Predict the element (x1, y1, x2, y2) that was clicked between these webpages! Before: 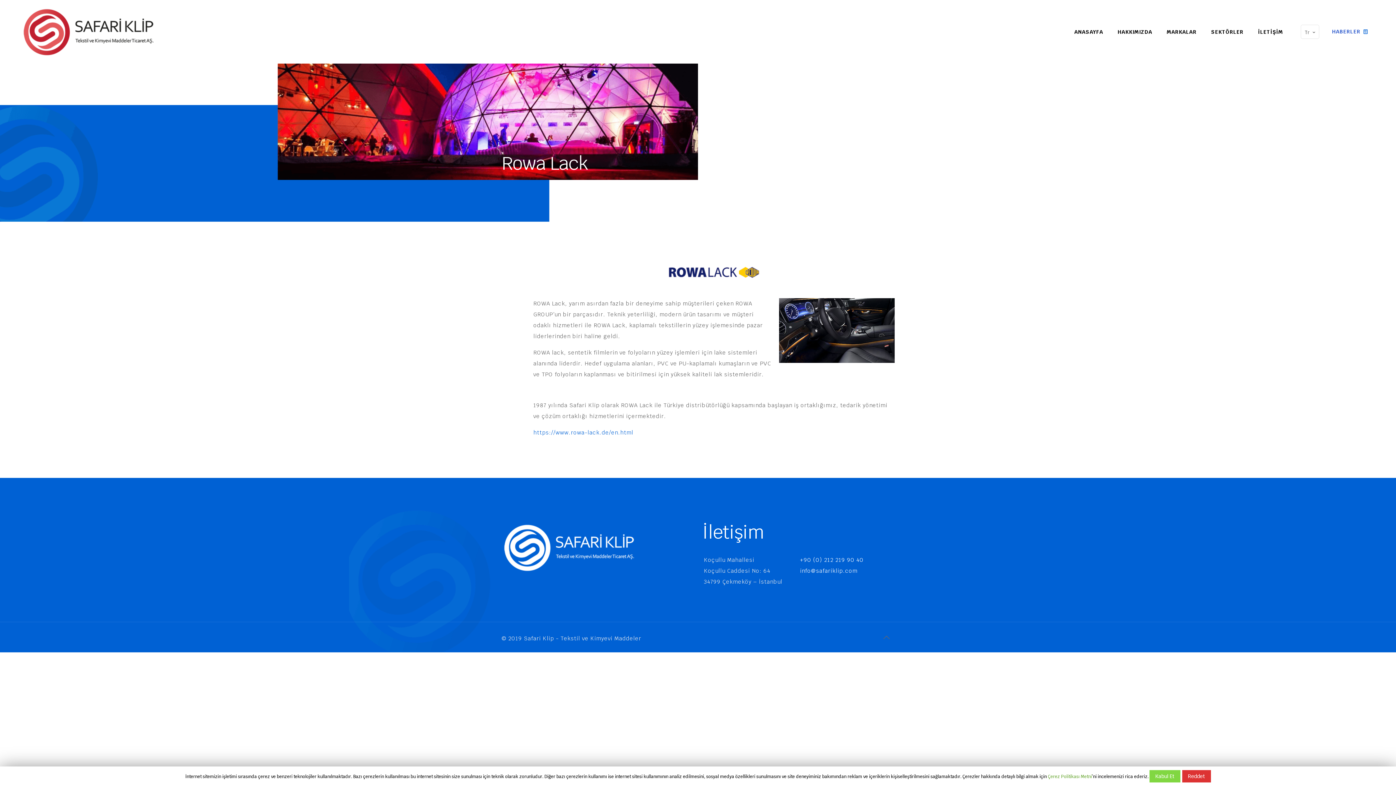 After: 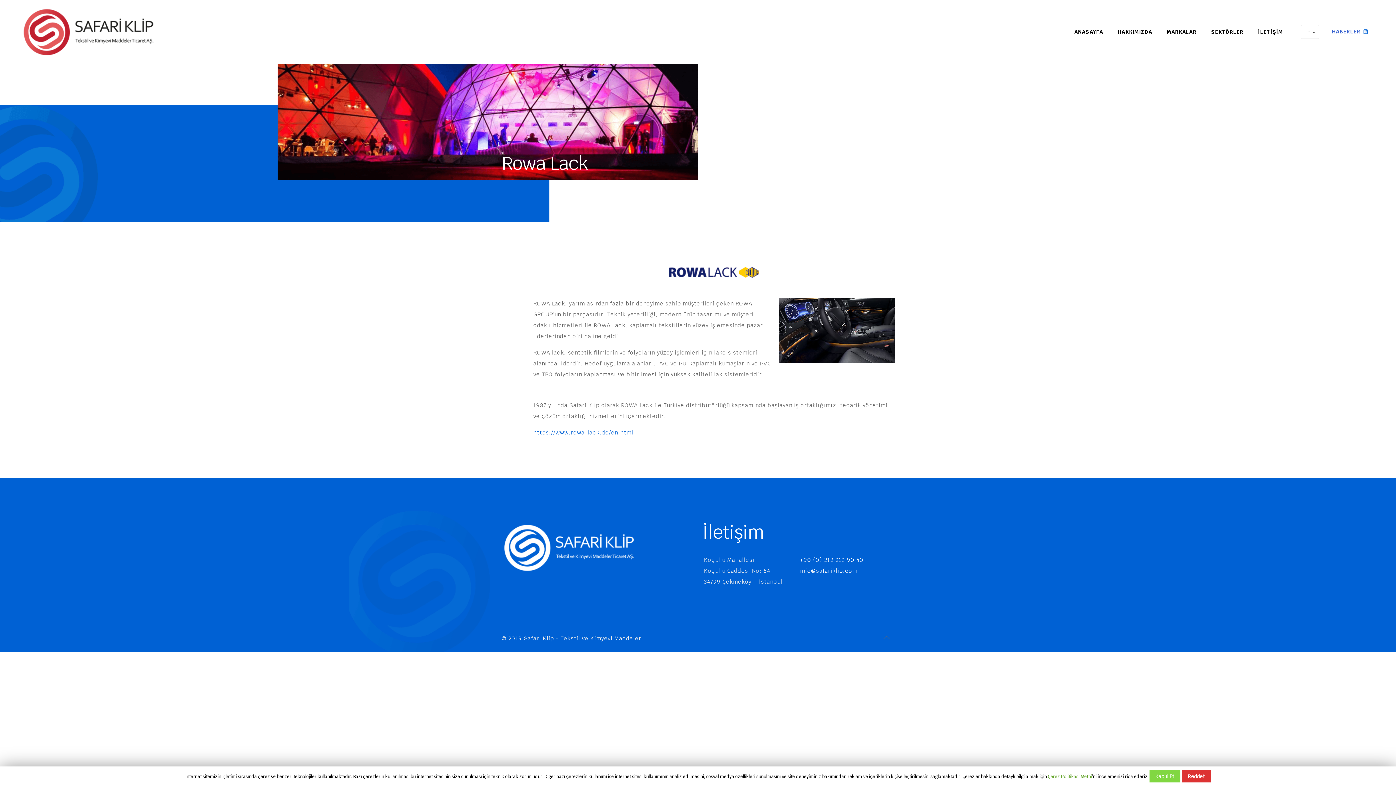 Action: bbox: (879, 630, 894, 645)